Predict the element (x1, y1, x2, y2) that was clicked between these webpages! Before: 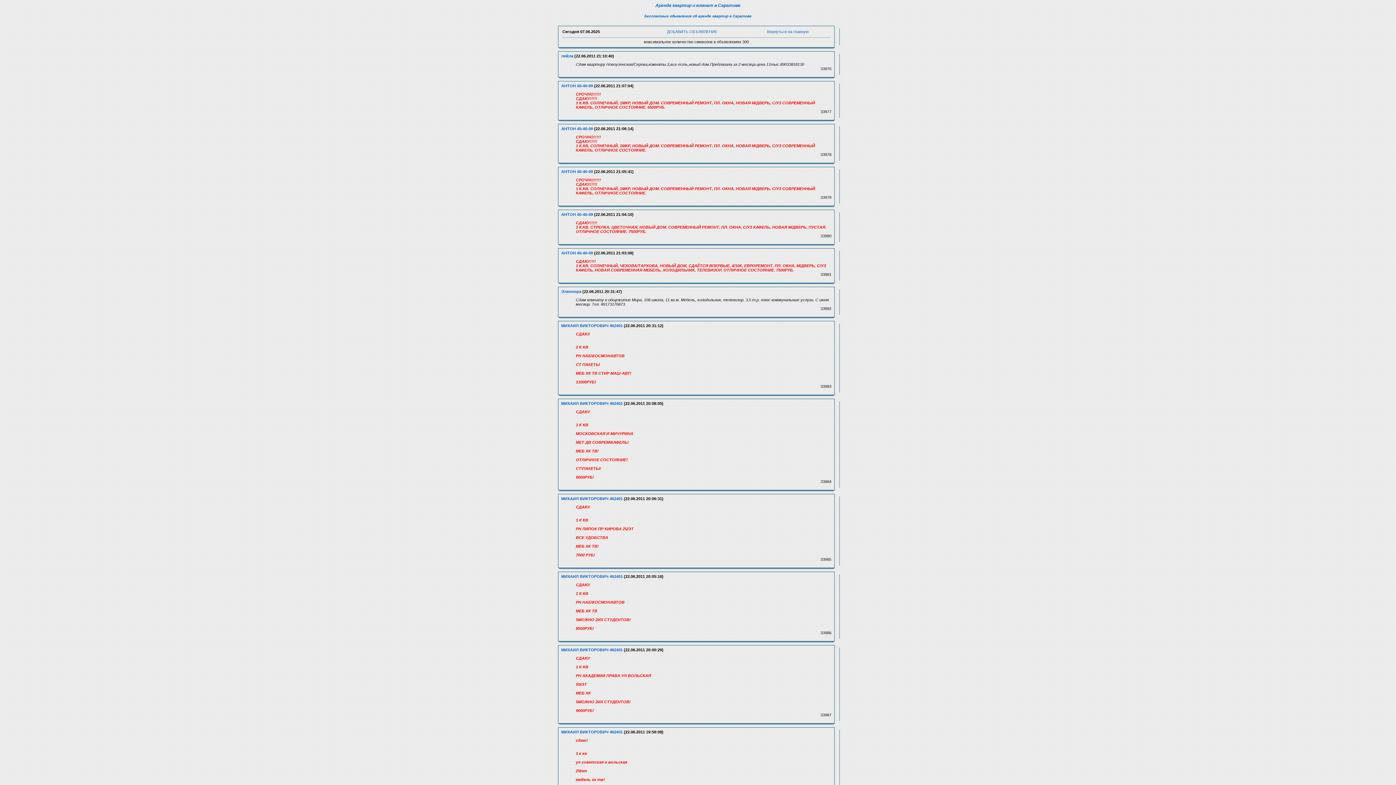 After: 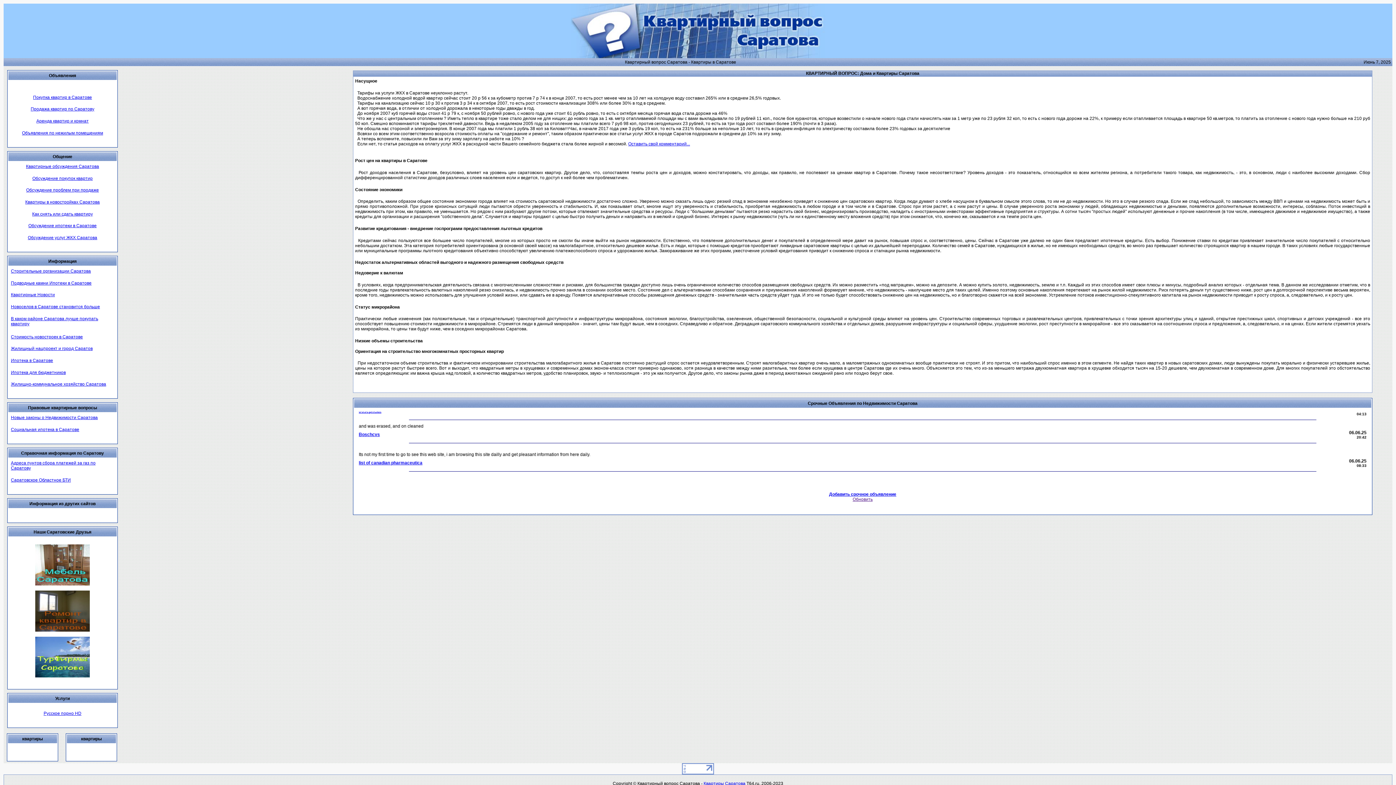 Action: label: АНТОН 40-40-09 bbox: (561, 251, 593, 255)